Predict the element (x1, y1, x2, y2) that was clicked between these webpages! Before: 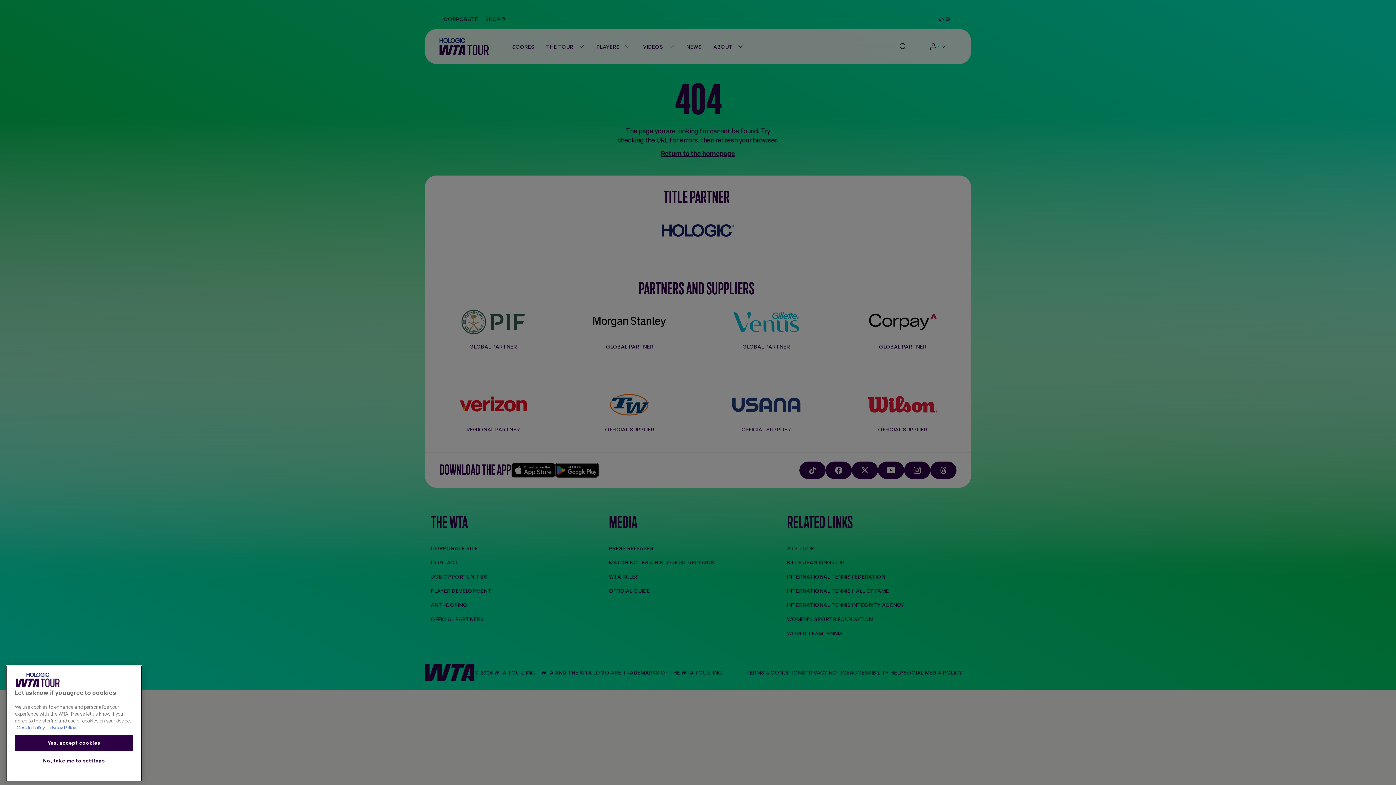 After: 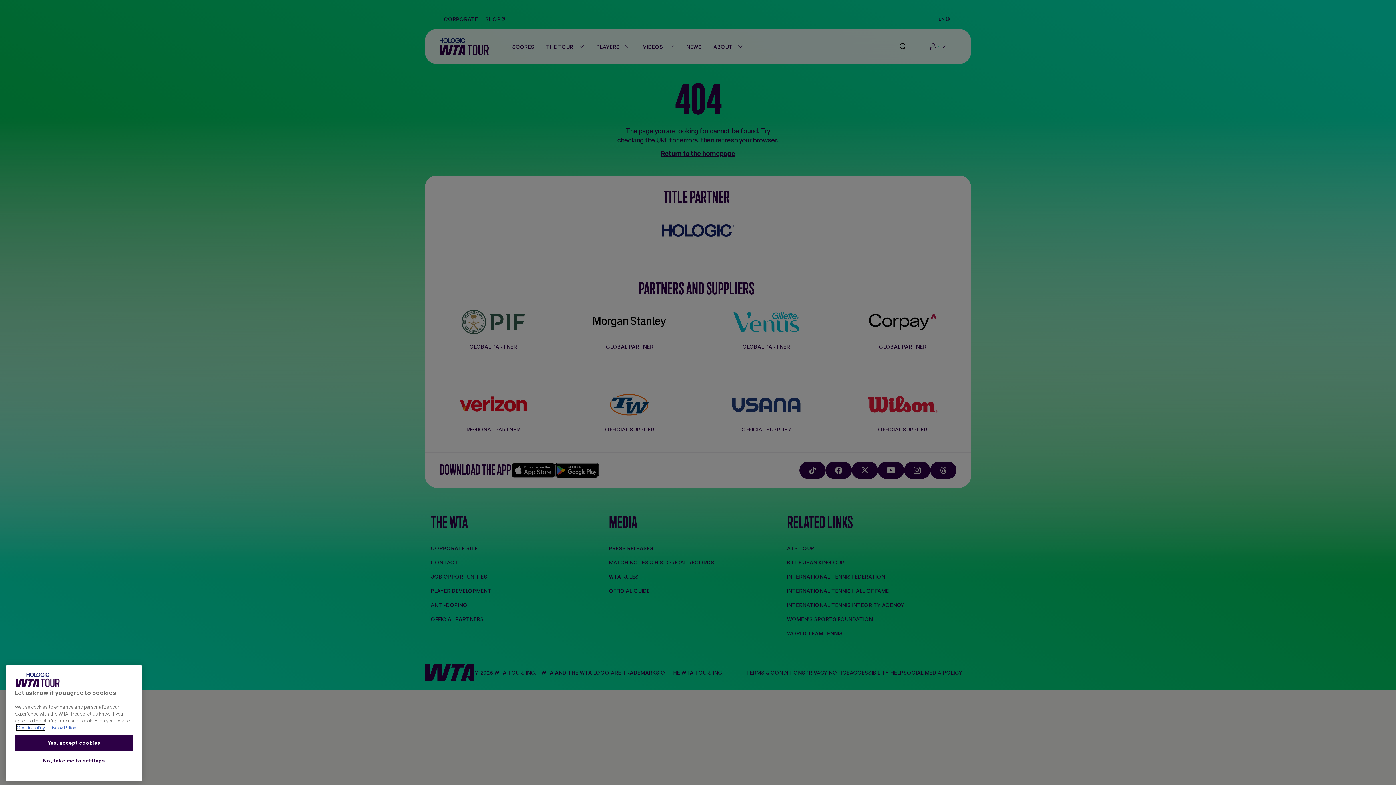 Action: bbox: (16, 779, 44, 785) label: More information about your privacy, opens in a new tab